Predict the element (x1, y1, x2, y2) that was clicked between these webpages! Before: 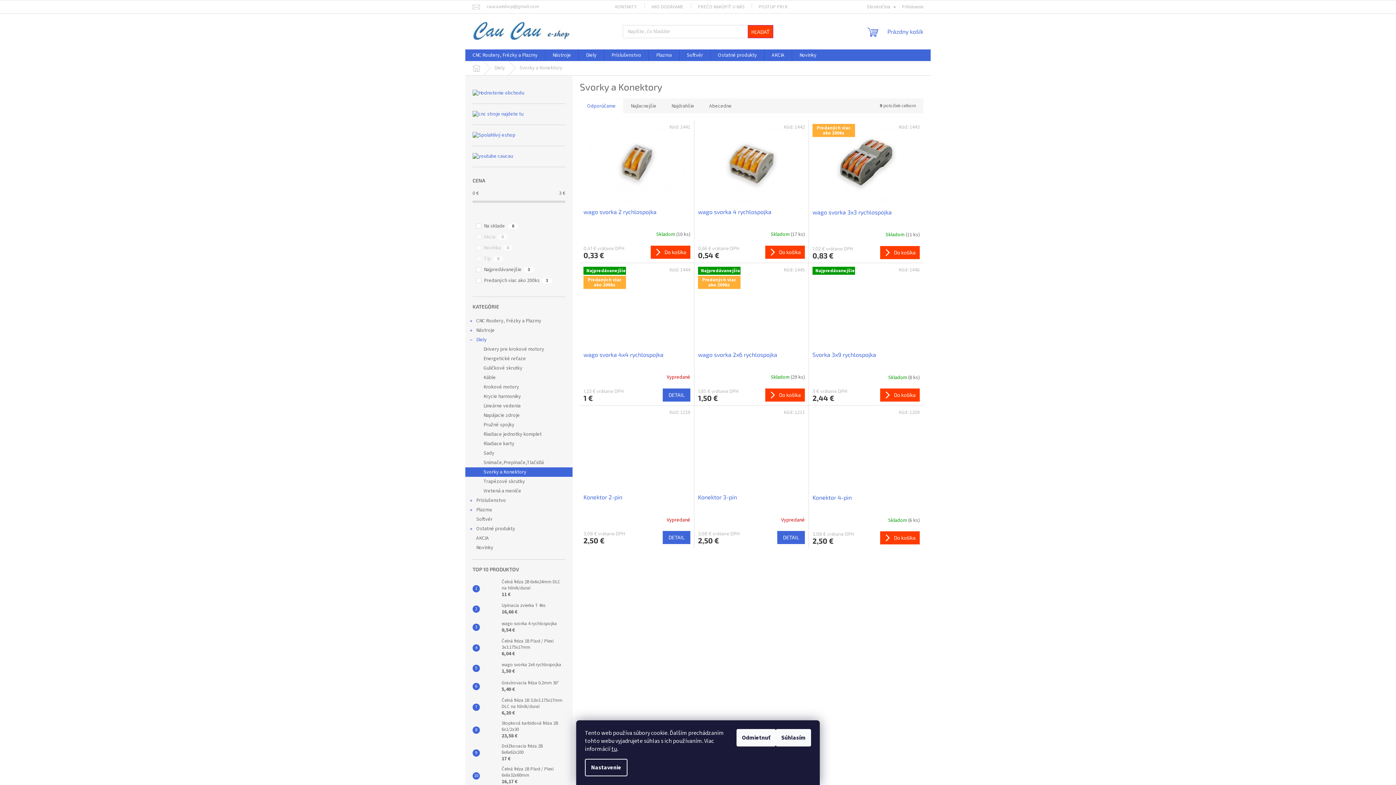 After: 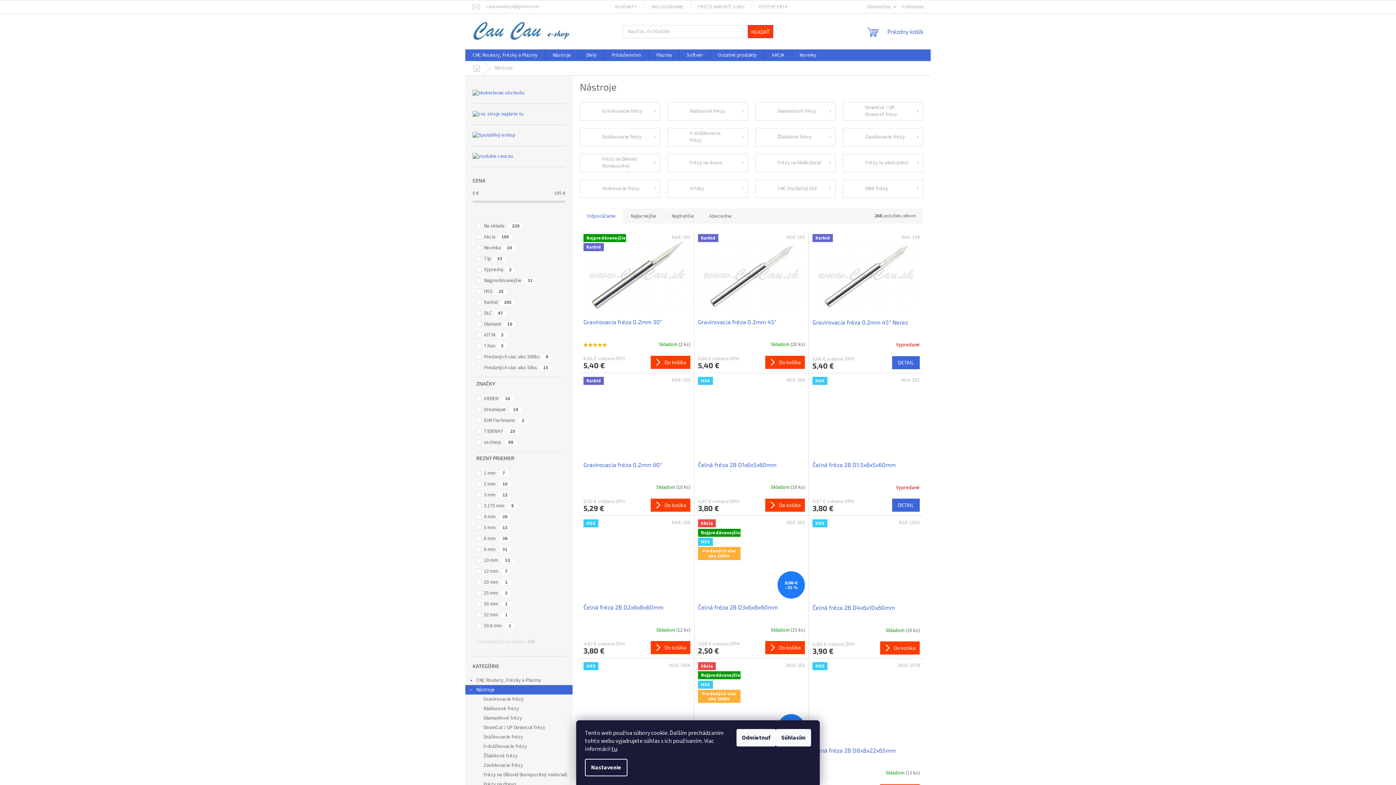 Action: label: Nástroje
  bbox: (465, 325, 572, 335)